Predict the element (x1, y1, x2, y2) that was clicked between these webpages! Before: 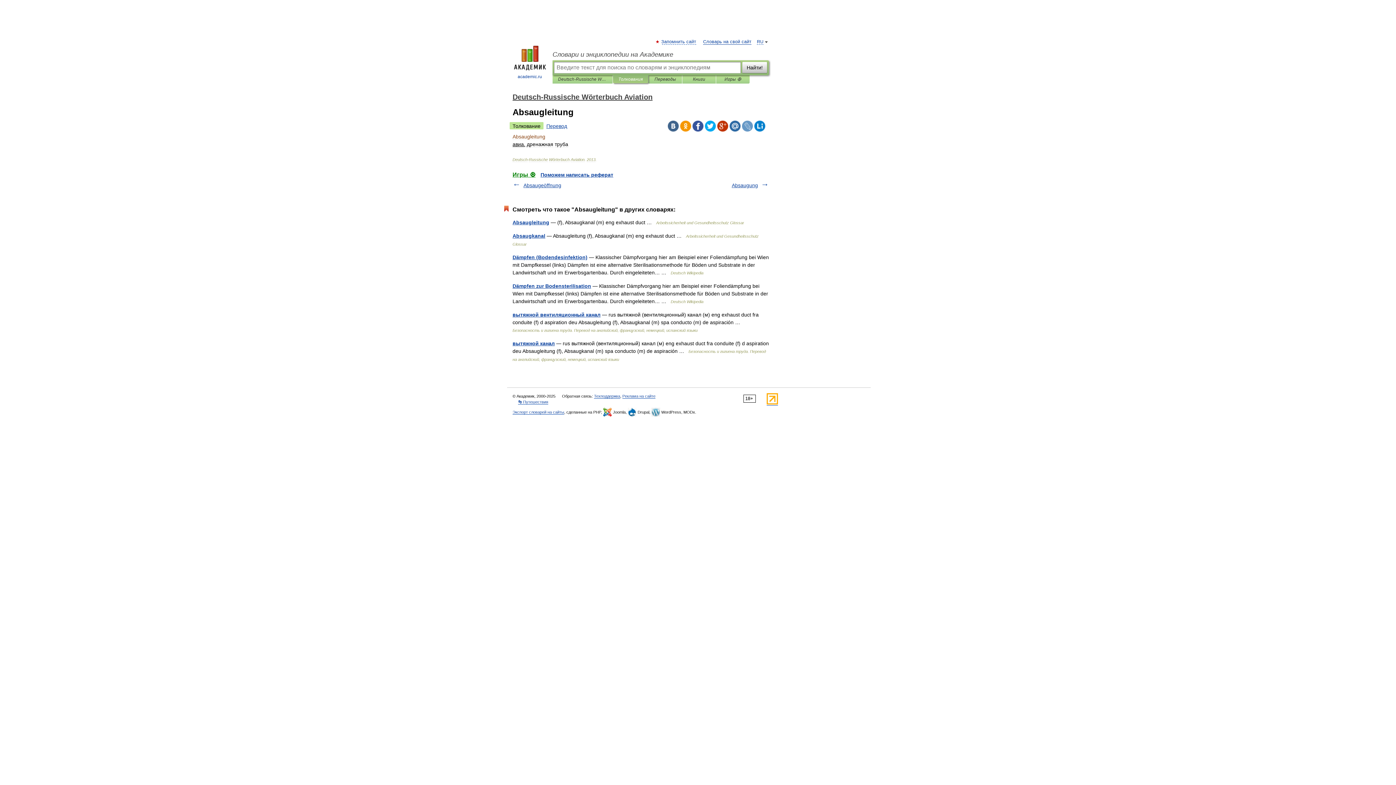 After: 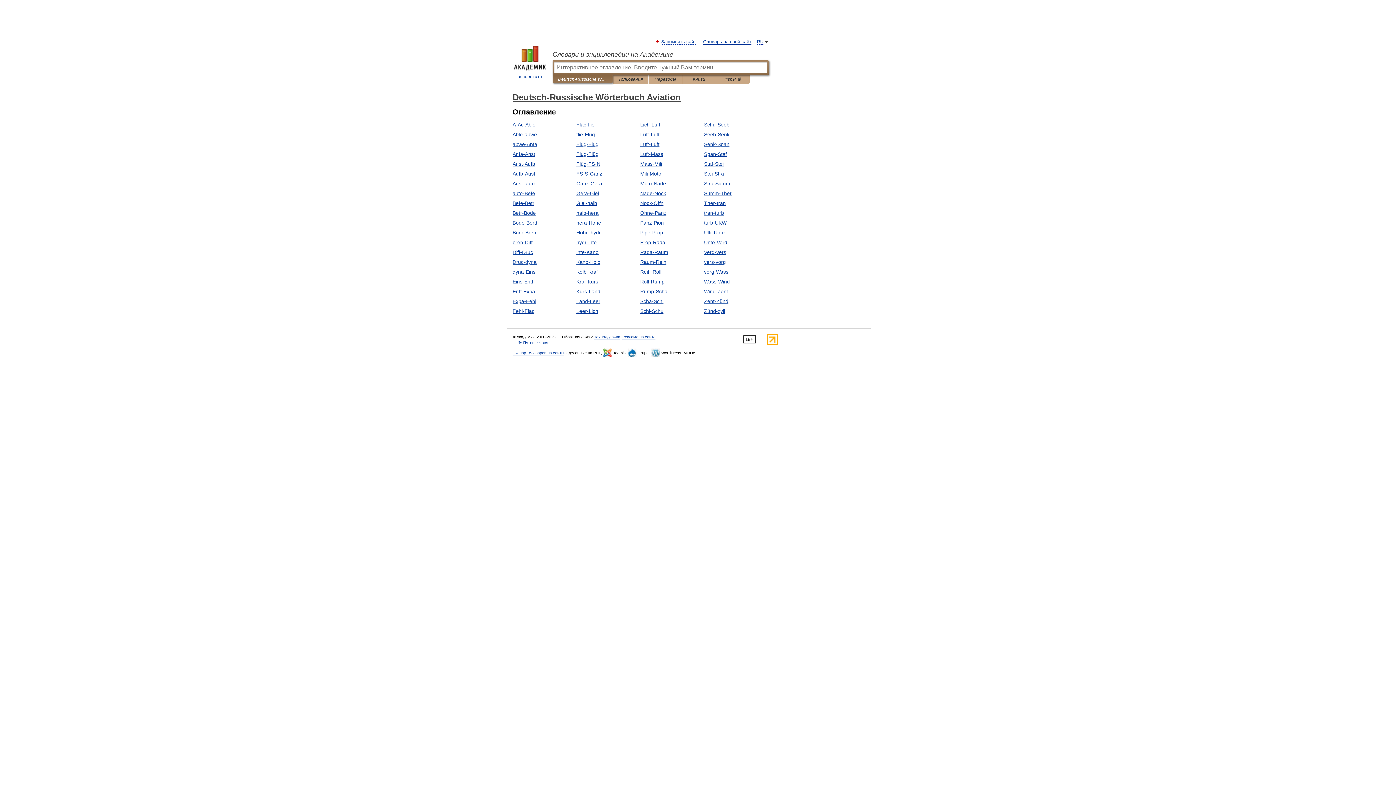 Action: bbox: (512, 93, 652, 101) label: Deutsch-Russische Wörterbuch Aviation